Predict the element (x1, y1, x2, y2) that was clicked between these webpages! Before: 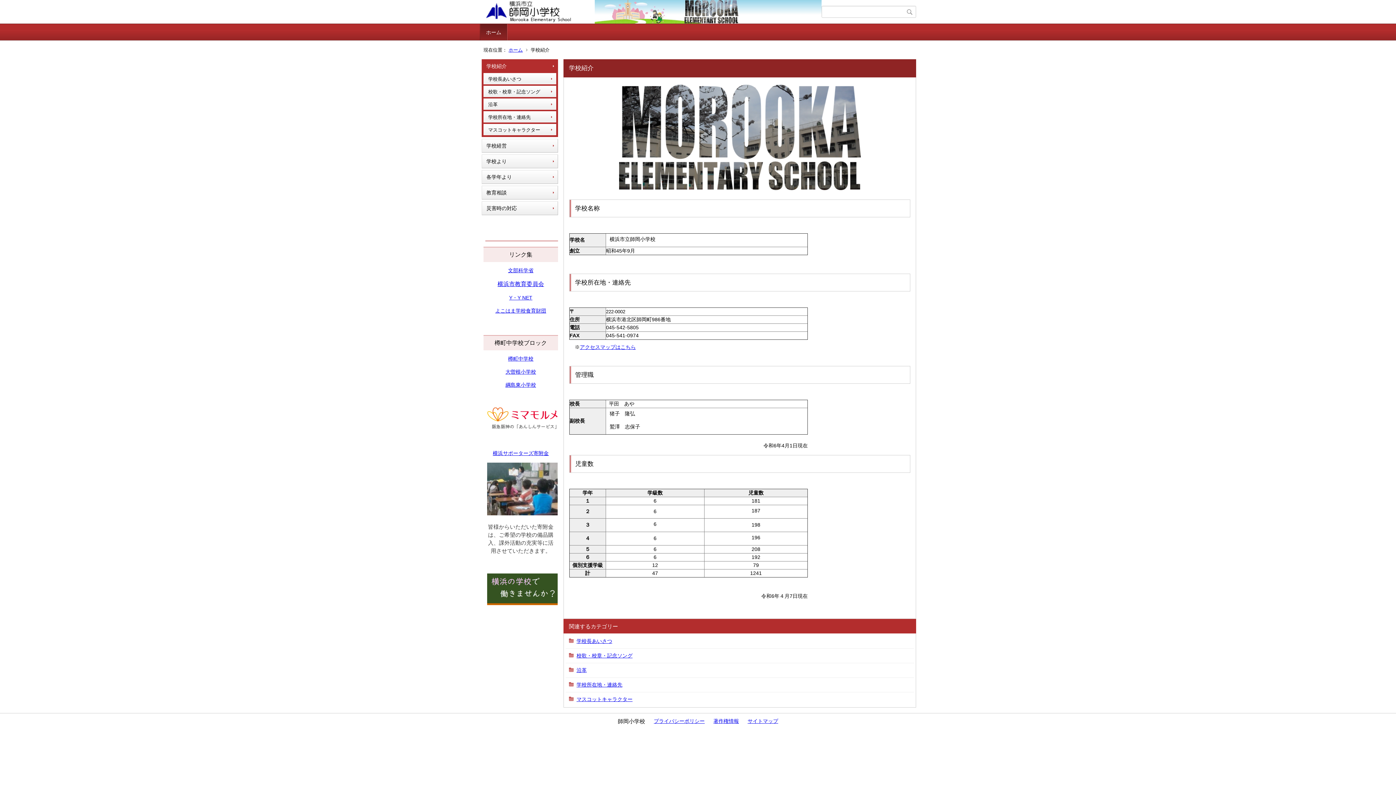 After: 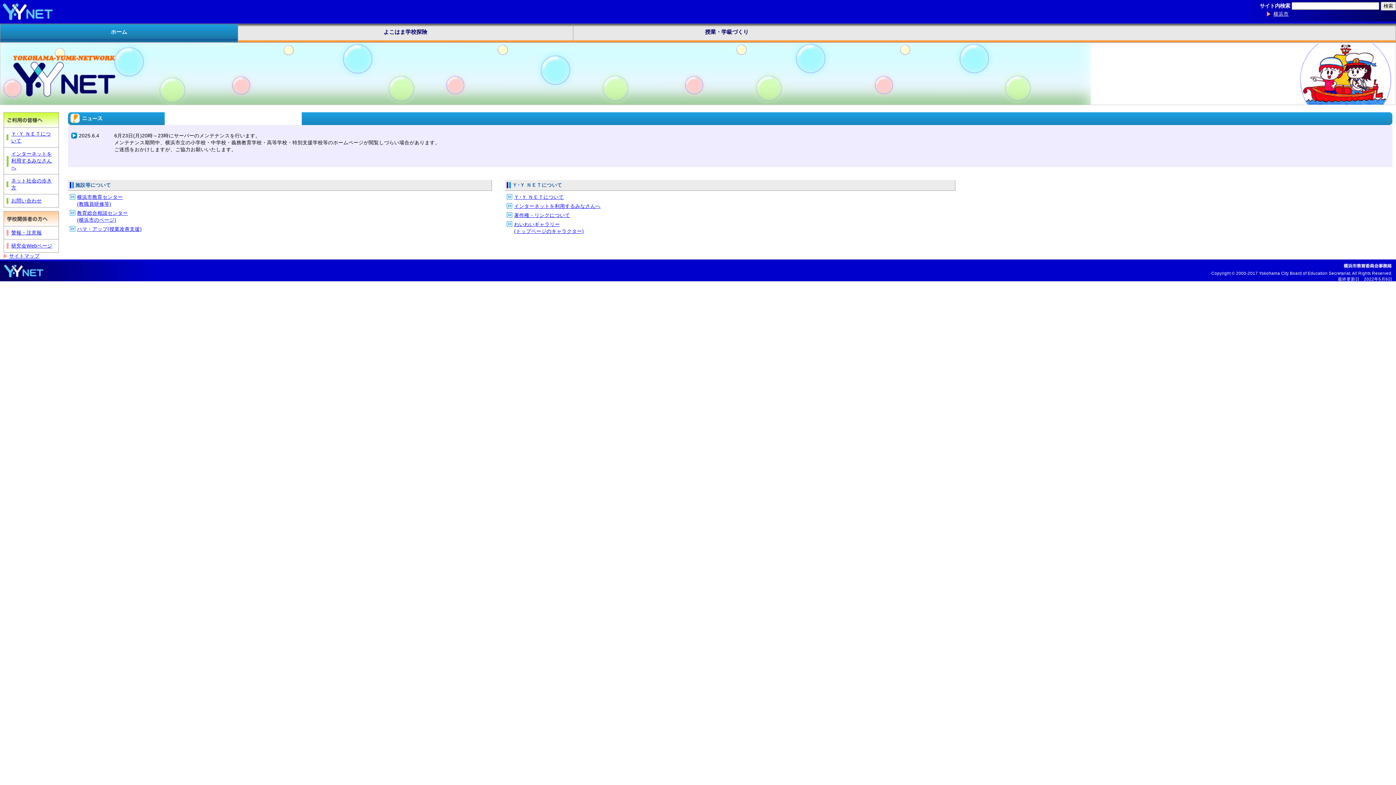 Action: bbox: (509, 294, 532, 300) label: Y・Y NET